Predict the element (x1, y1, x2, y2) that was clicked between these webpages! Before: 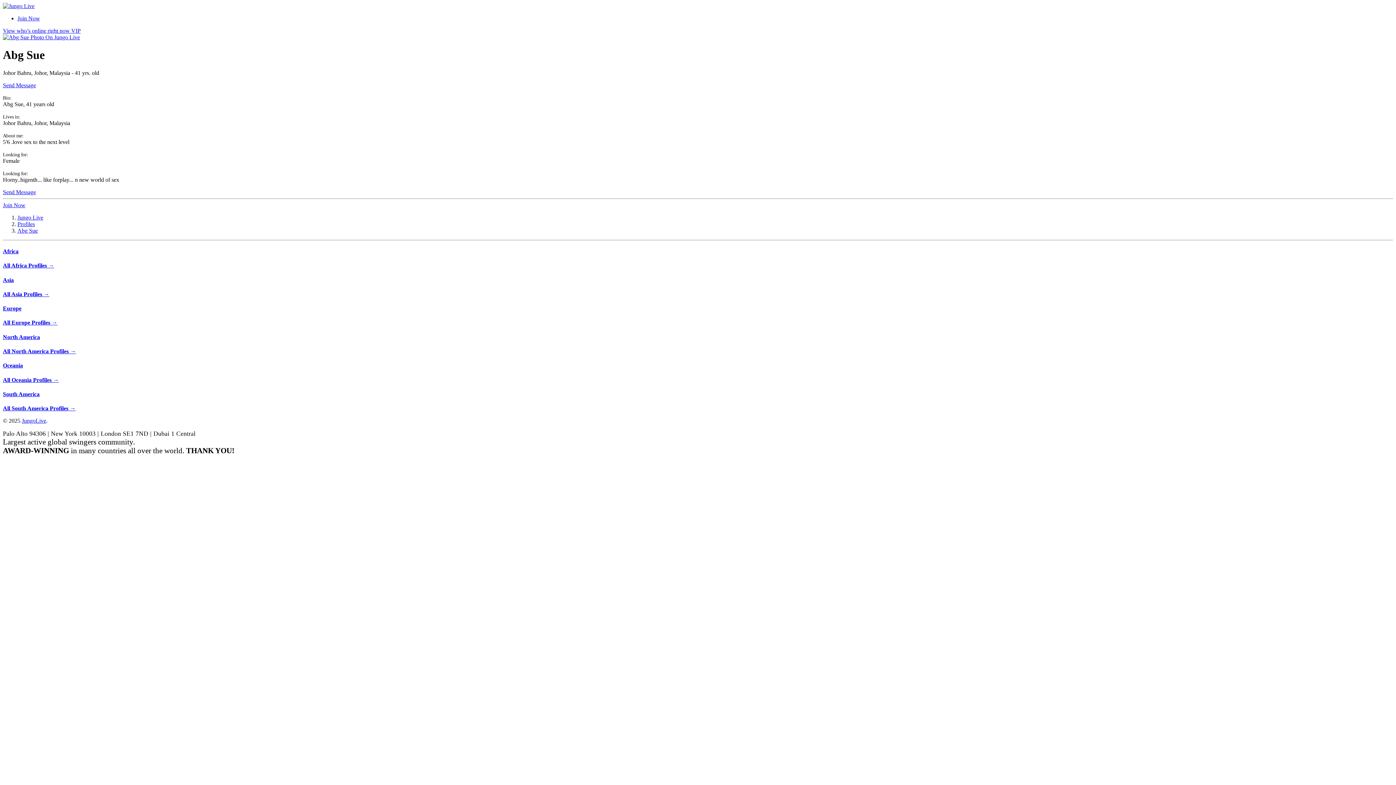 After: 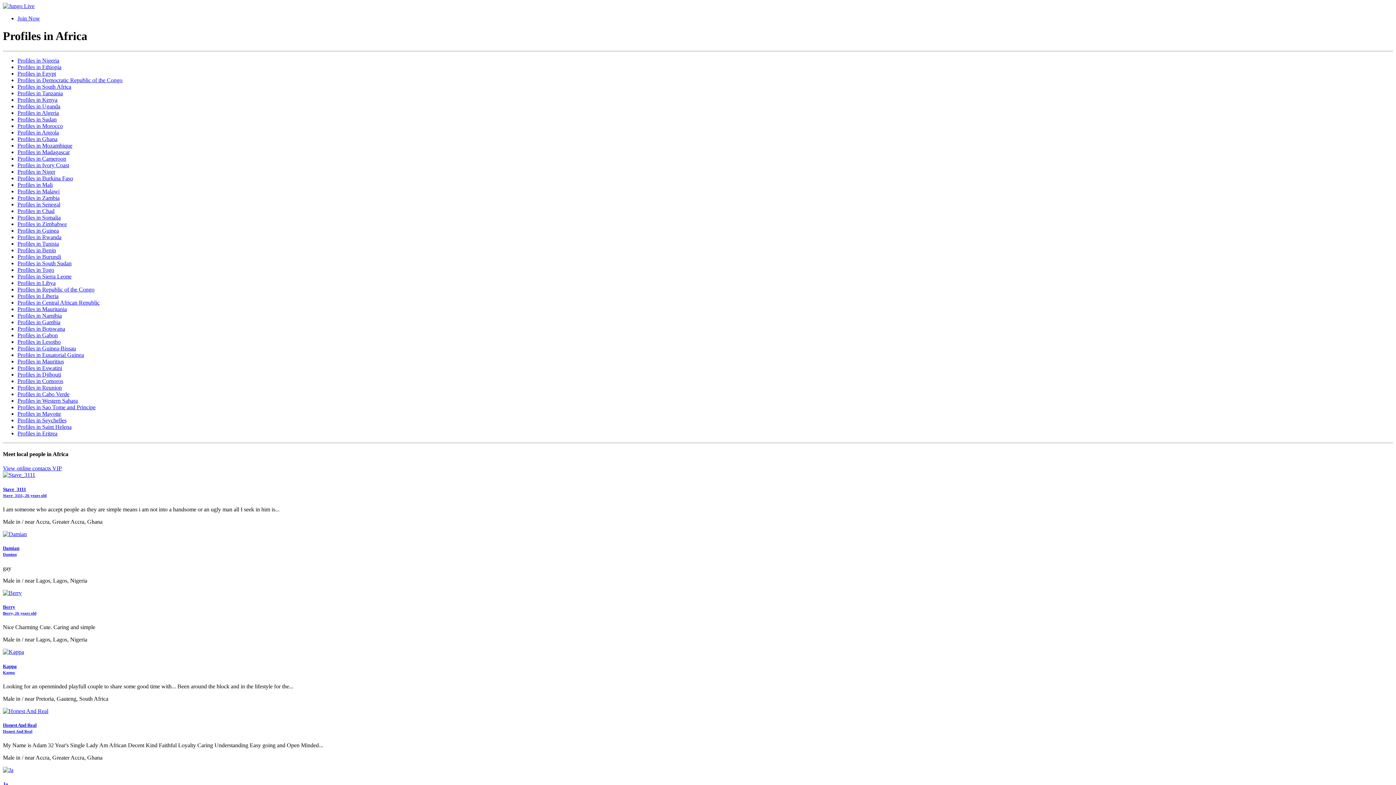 Action: label: All Africa Profiles → bbox: (2, 262, 54, 268)